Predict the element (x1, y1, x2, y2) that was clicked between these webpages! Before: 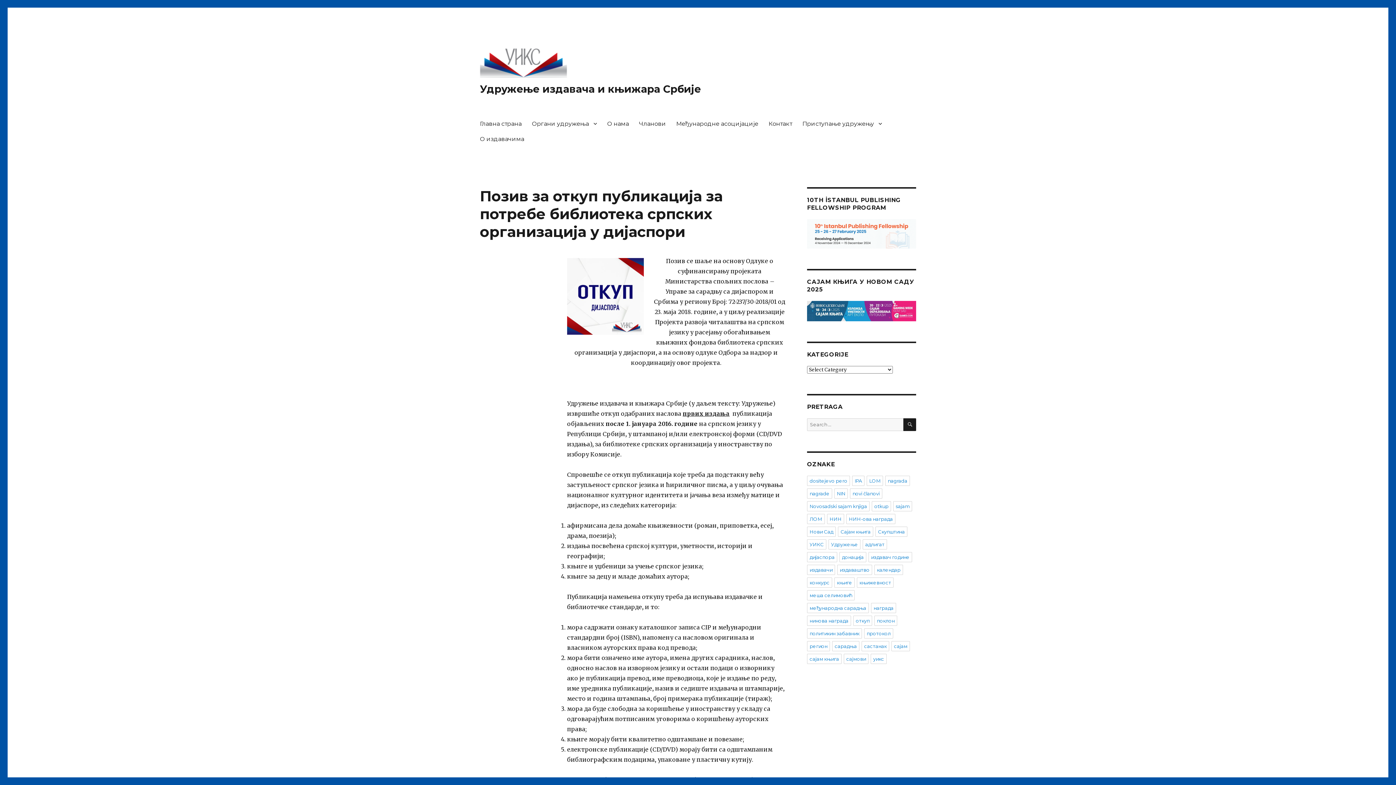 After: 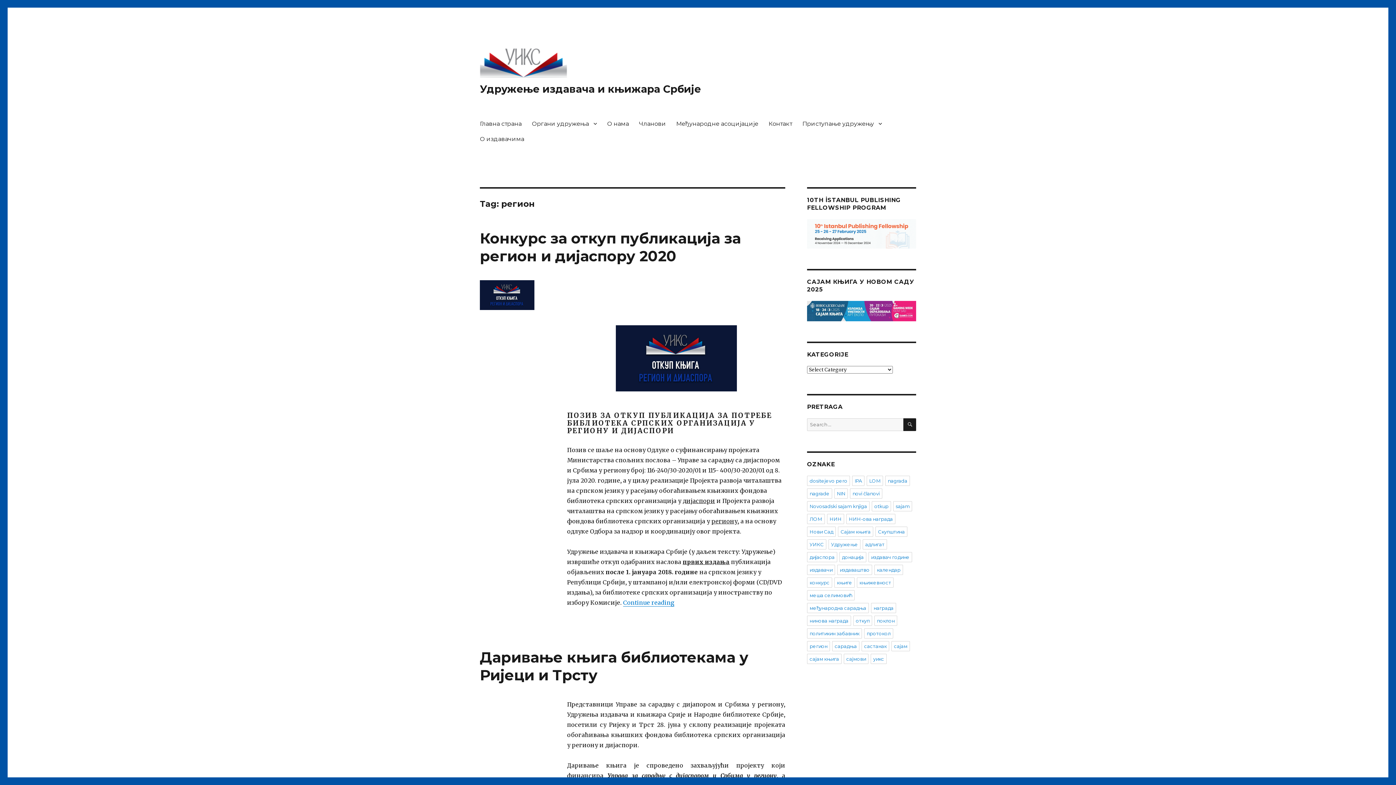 Action: bbox: (807, 641, 830, 651) label: регион